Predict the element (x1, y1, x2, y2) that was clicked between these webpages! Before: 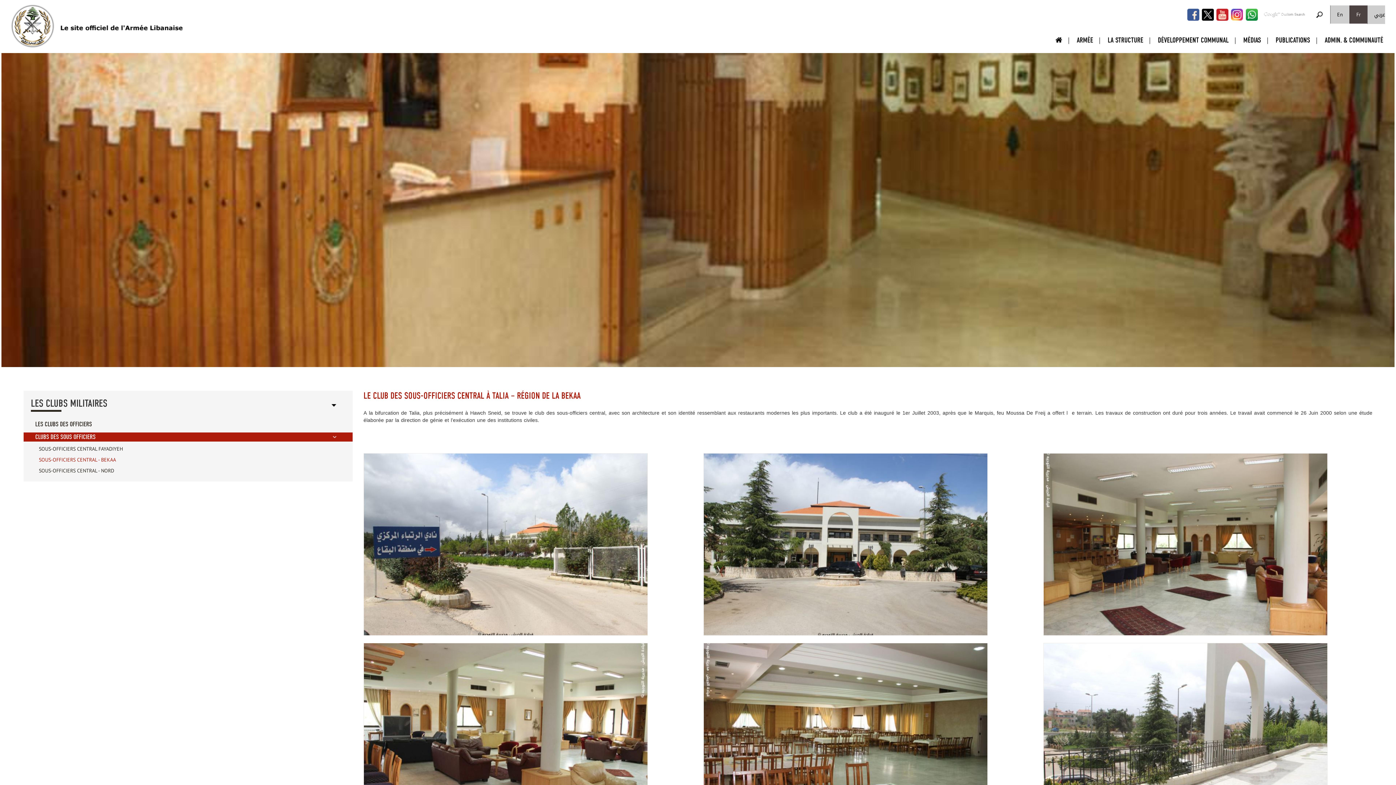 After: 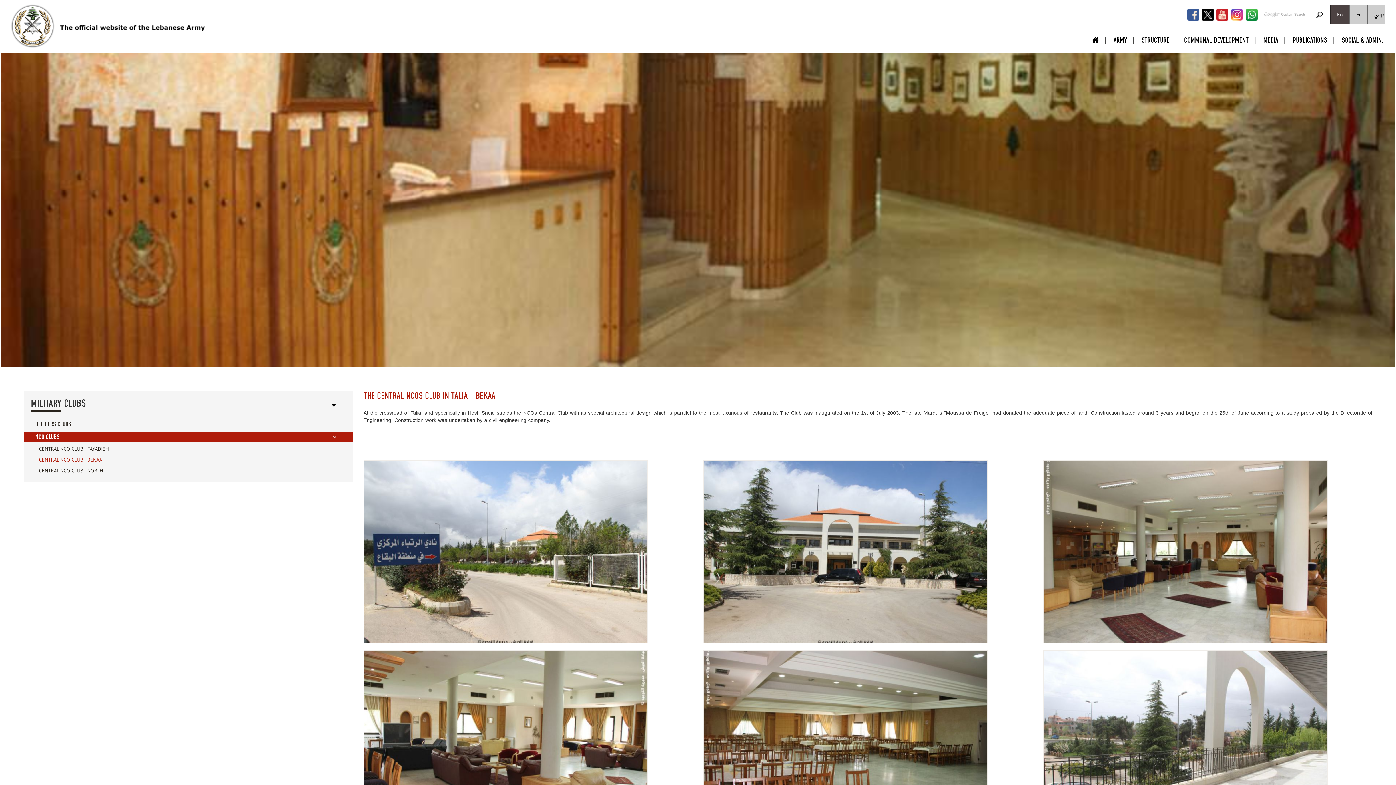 Action: bbox: (1337, 11, 1343, 17) label: En